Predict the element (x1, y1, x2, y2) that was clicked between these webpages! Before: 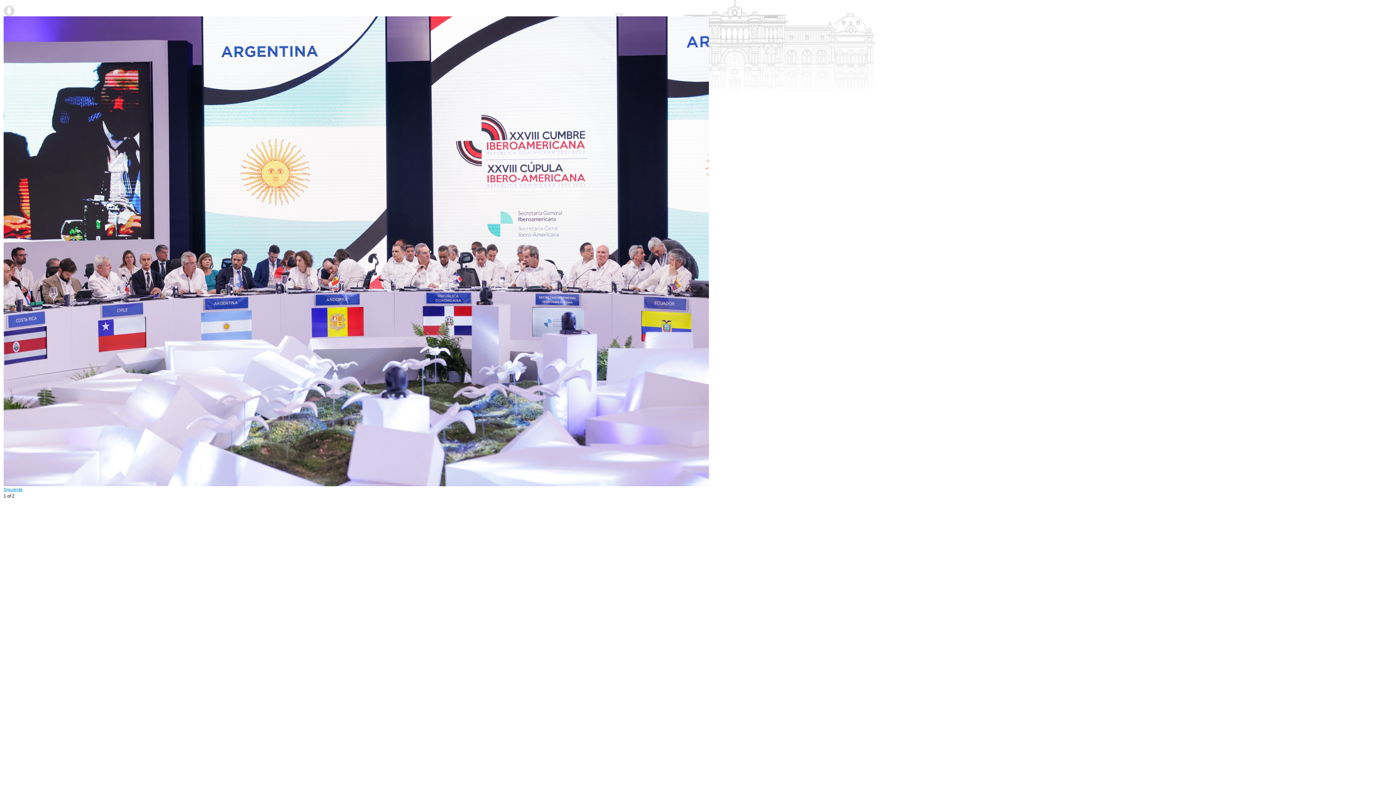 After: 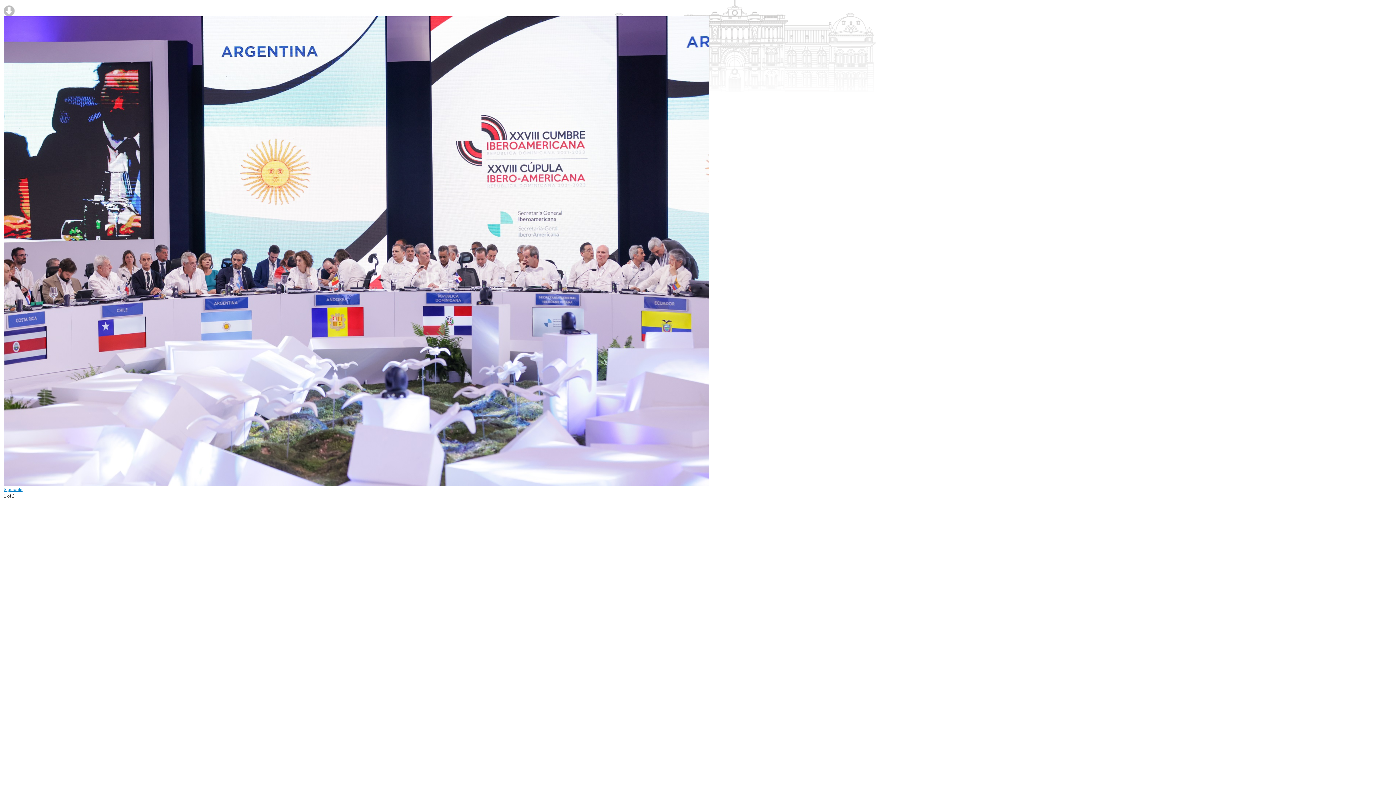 Action: bbox: (3, 5, 14, 16)